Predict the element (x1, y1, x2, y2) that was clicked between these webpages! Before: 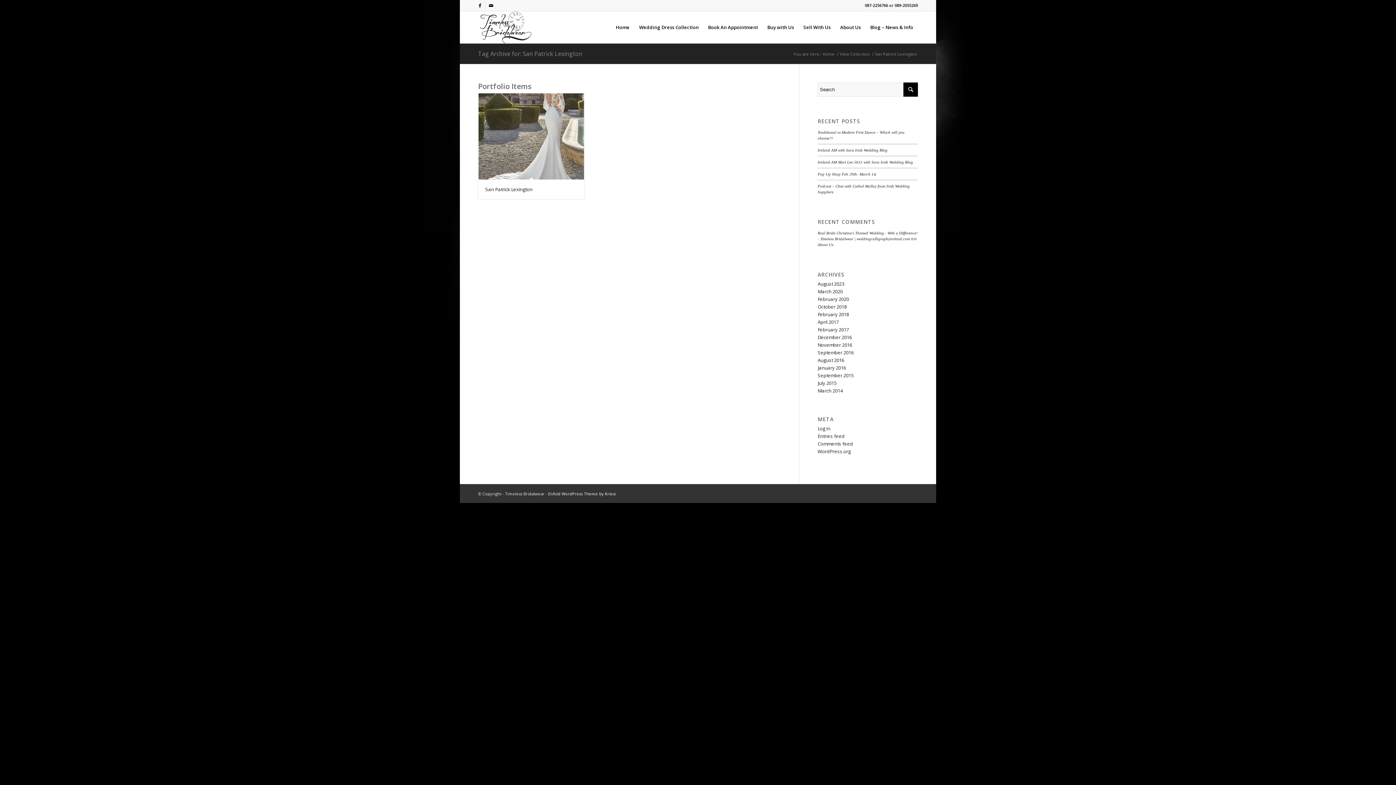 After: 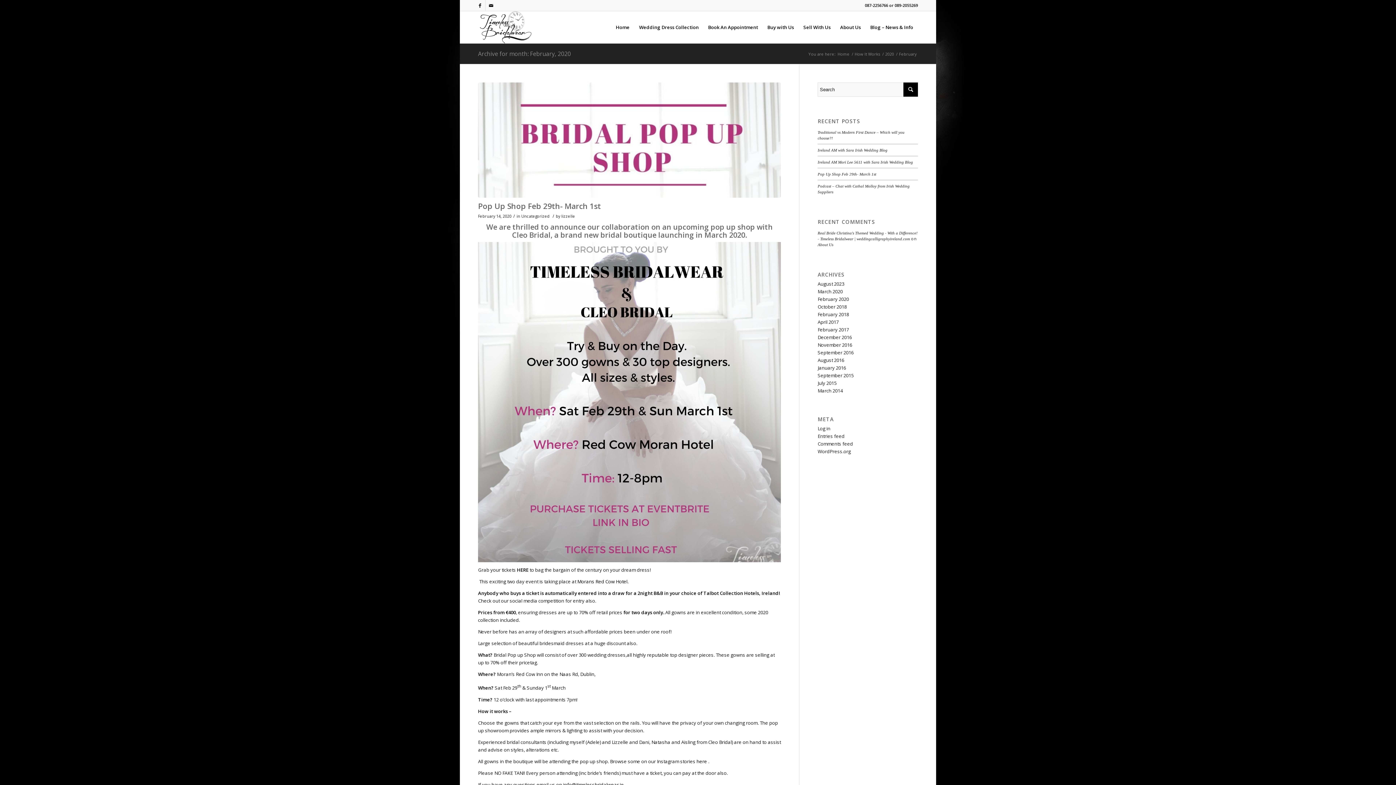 Action: bbox: (817, 296, 849, 302) label: February 2020